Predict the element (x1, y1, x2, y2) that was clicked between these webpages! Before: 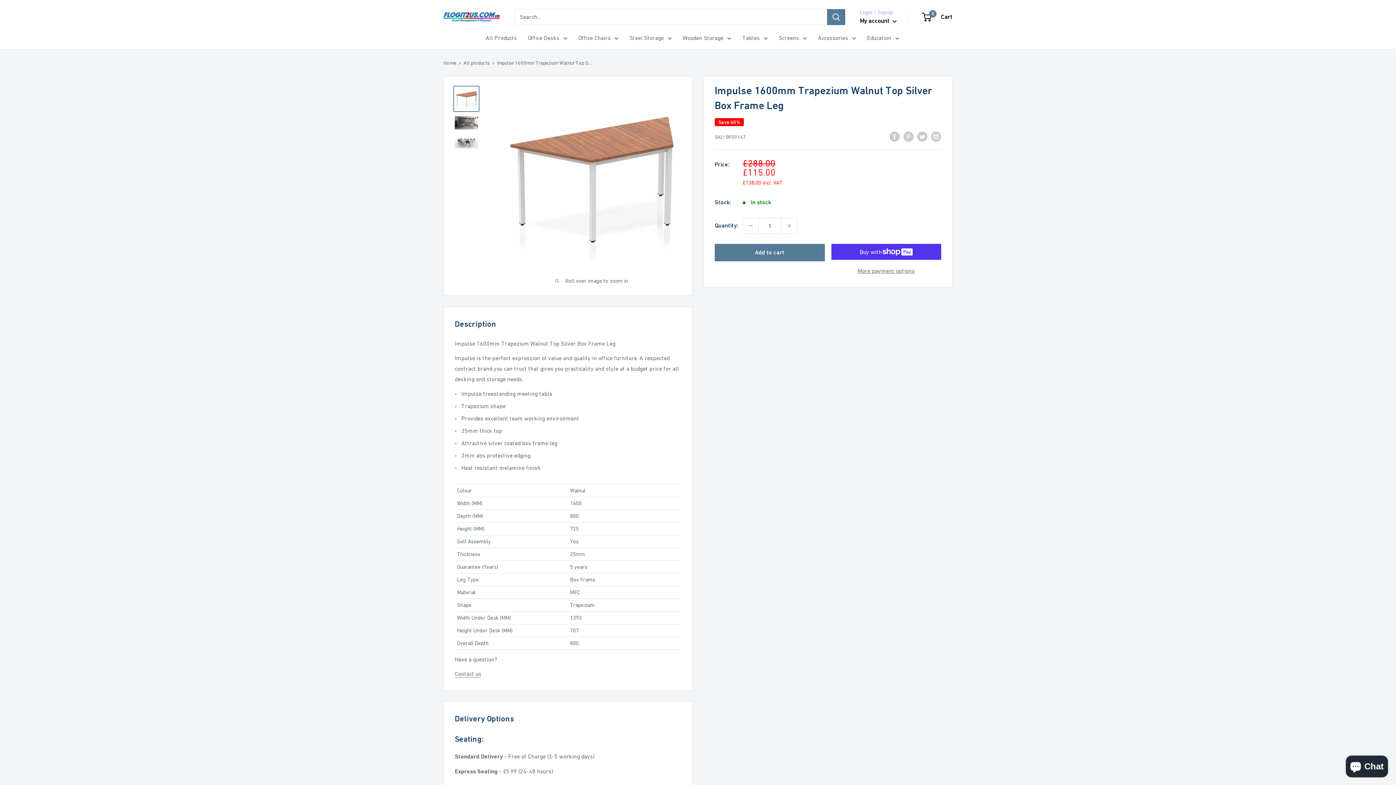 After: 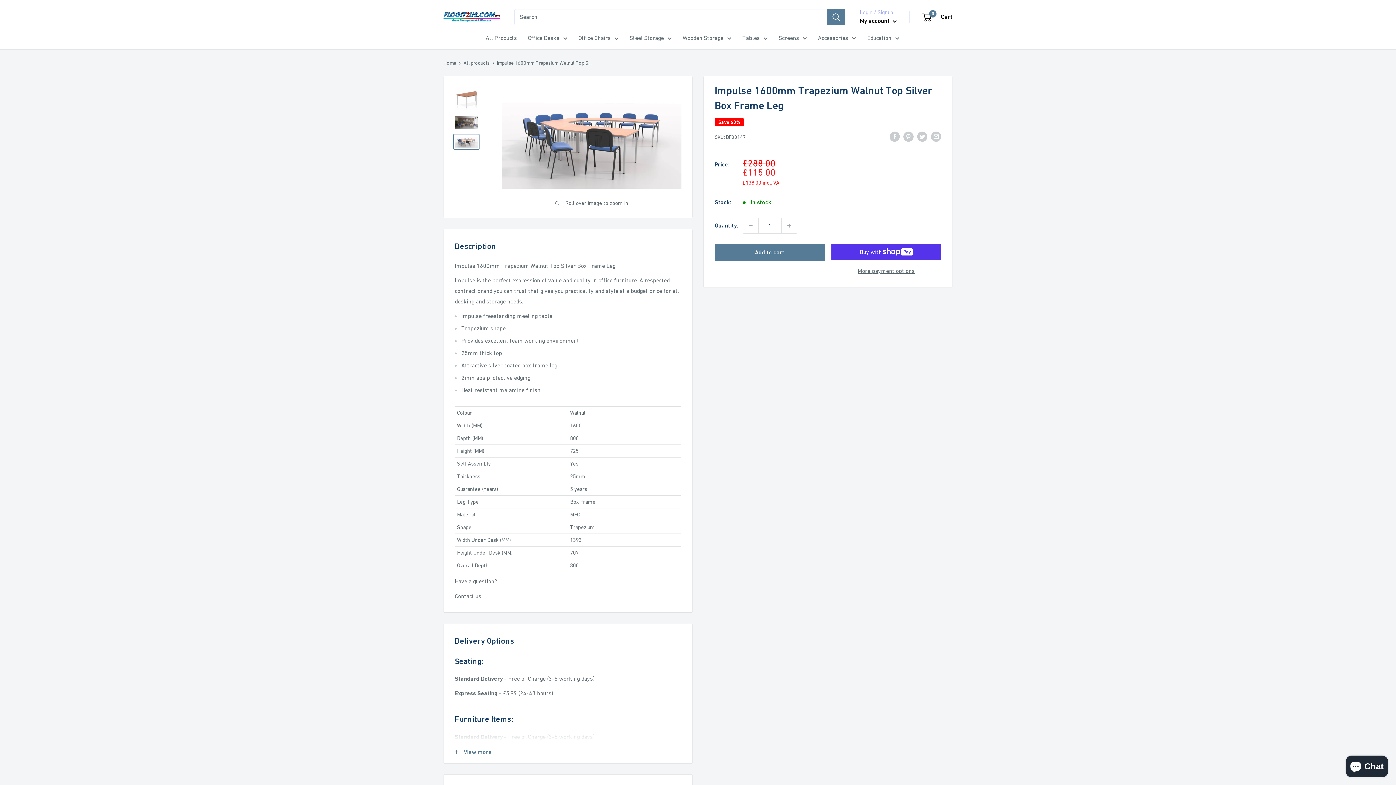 Action: bbox: (453, 133, 479, 149)